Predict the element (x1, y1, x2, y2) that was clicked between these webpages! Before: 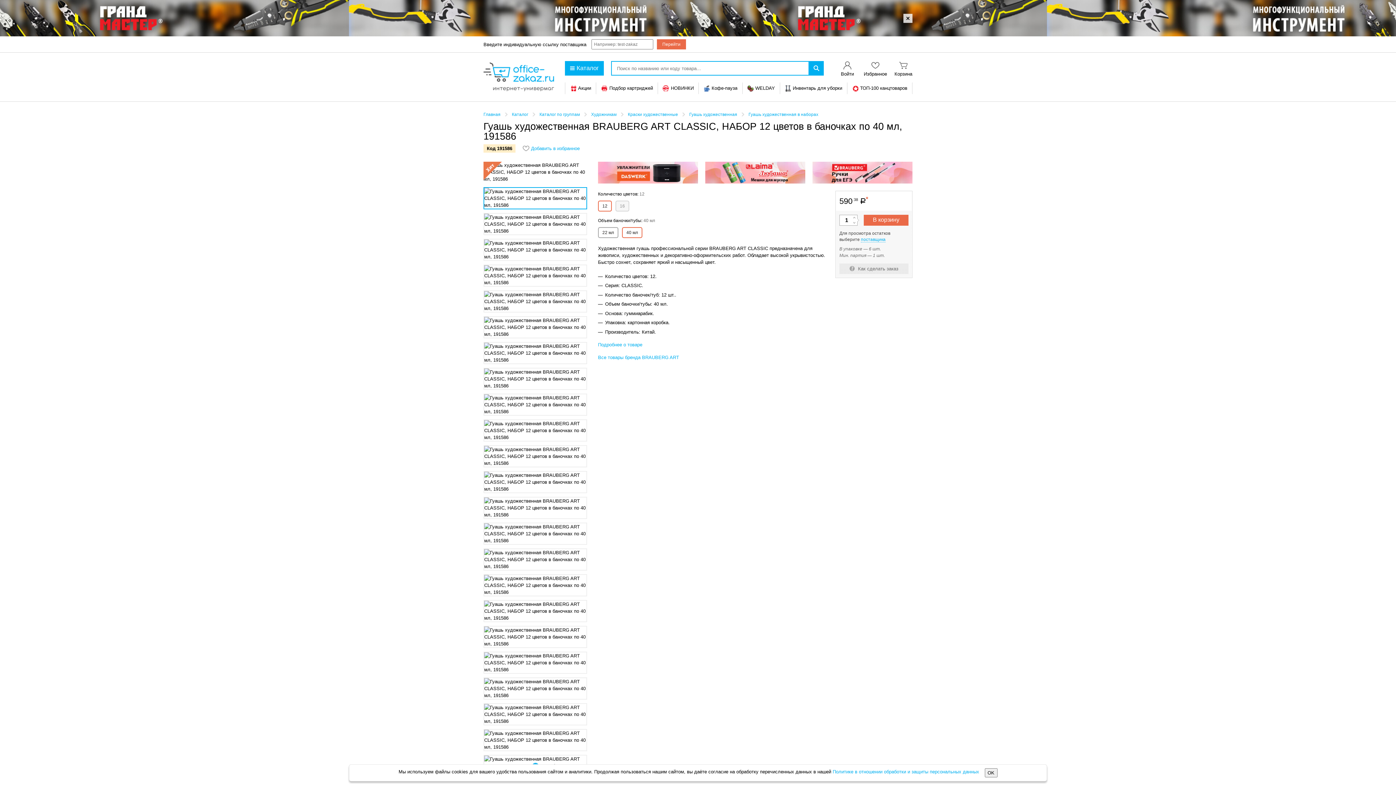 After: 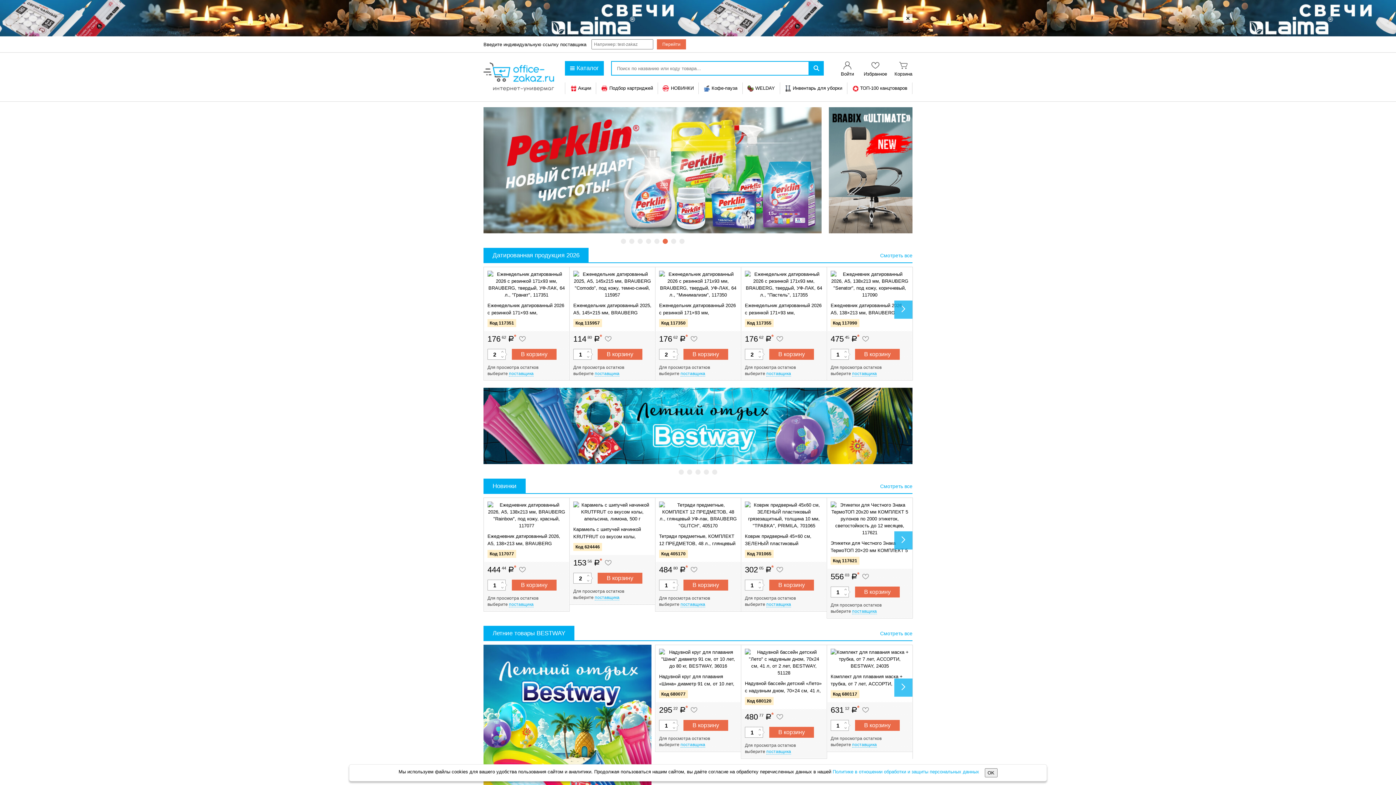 Action: label: Главная bbox: (483, 112, 500, 117)